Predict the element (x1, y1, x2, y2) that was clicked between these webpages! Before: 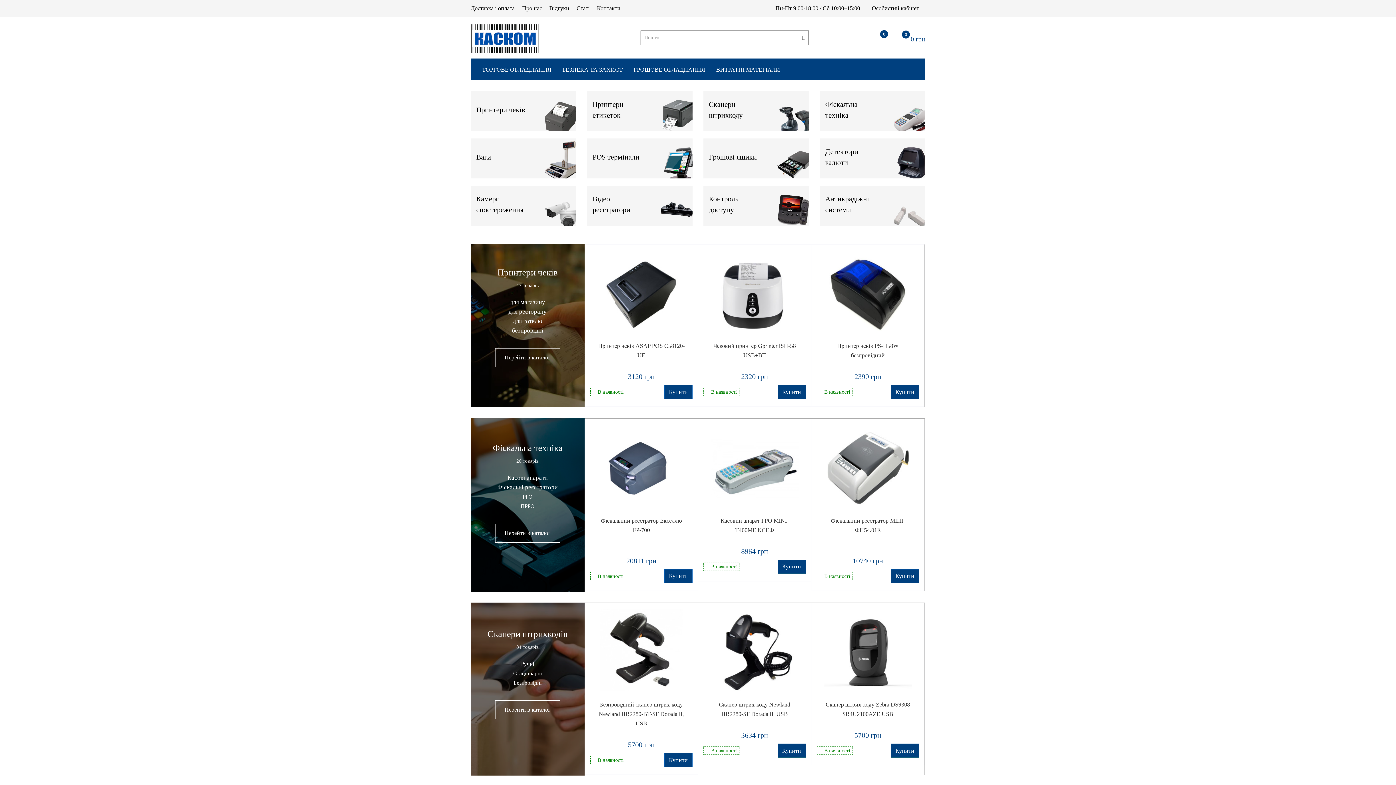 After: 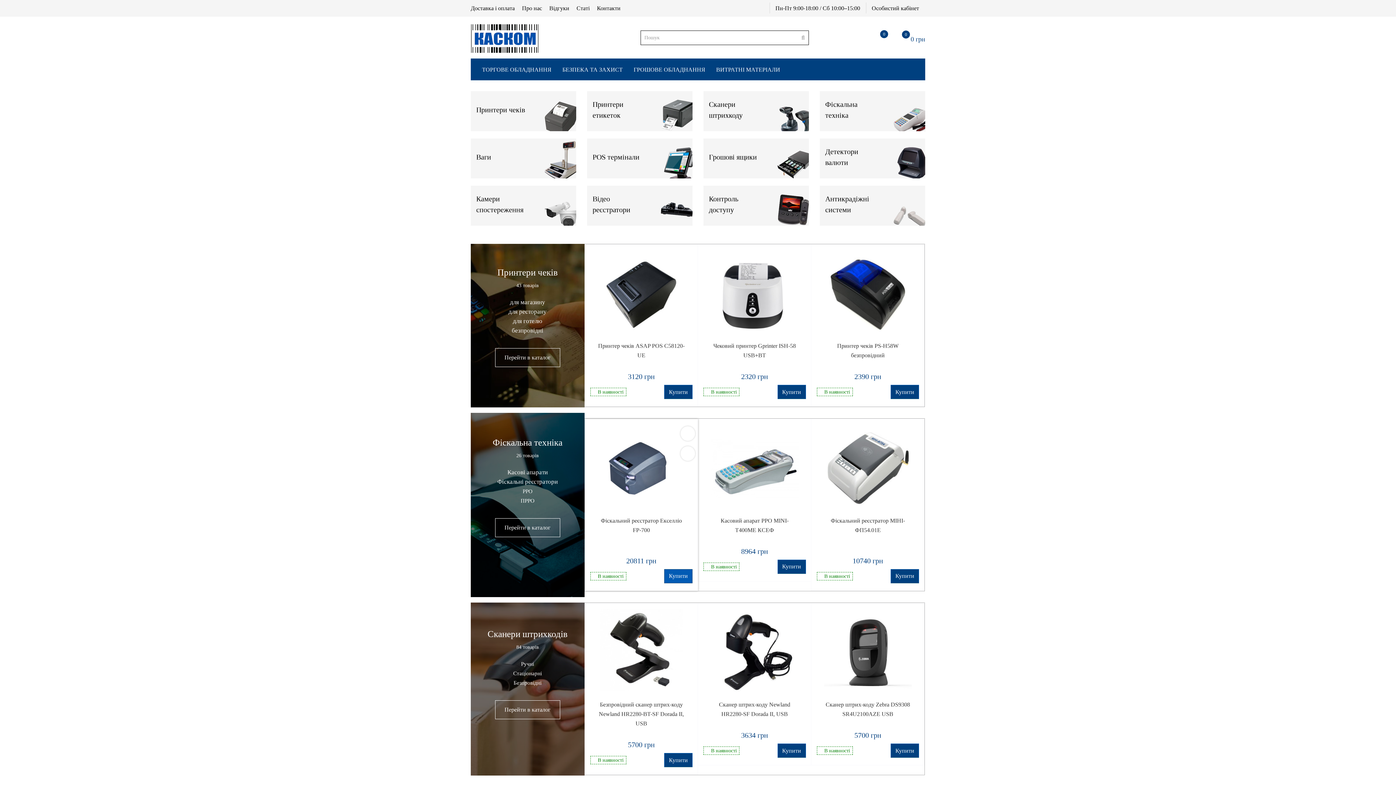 Action: bbox: (664, 569, 692, 583) label: Купити